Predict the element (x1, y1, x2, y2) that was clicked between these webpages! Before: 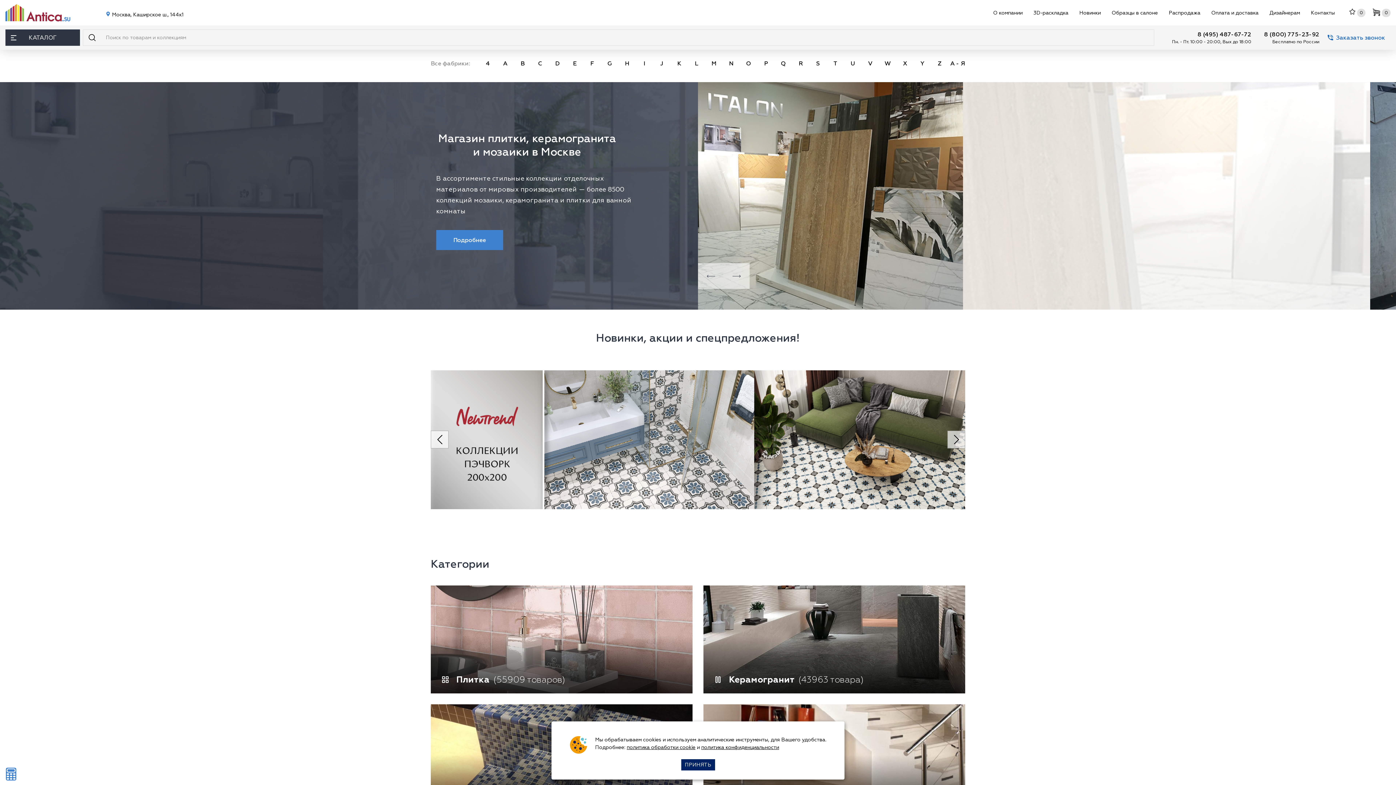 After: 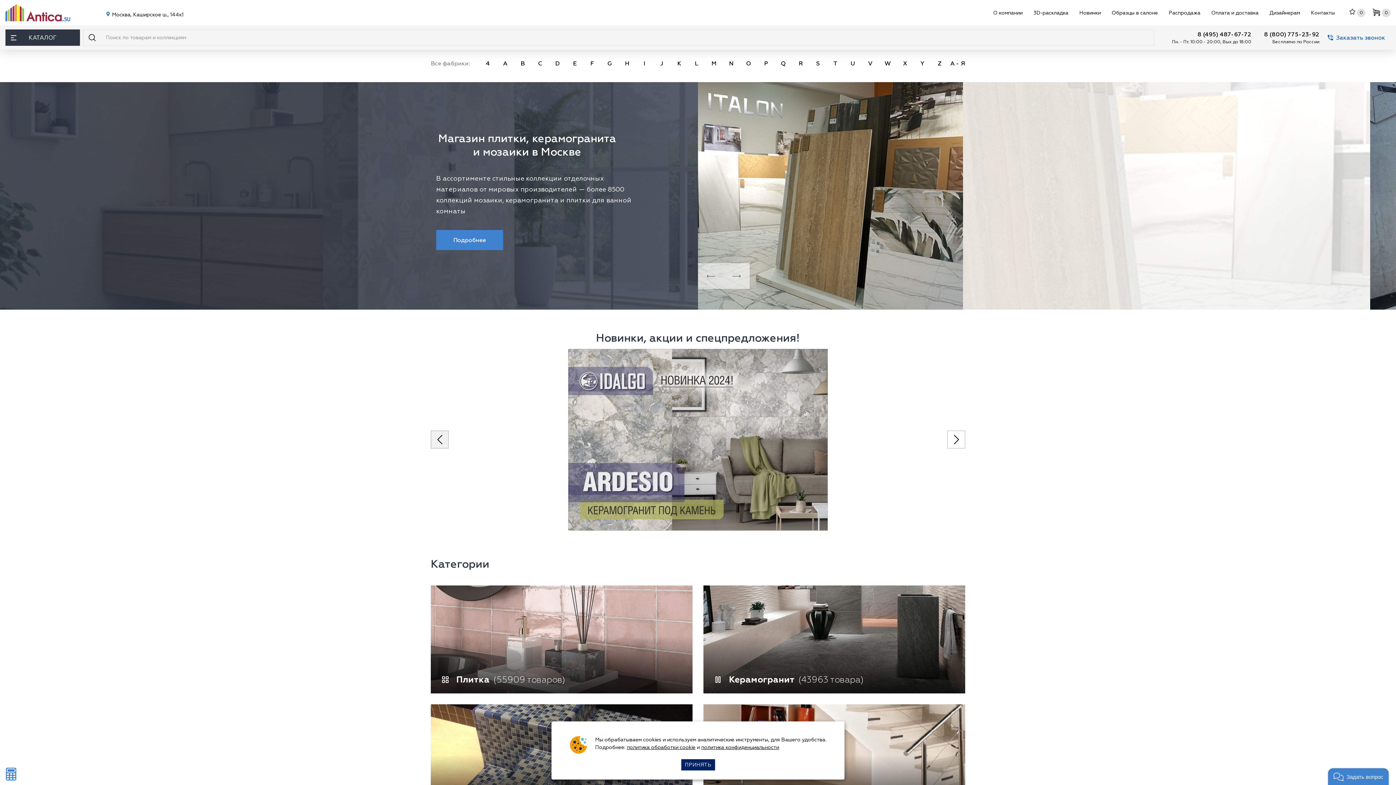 Action: bbox: (430, 430, 448, 448) label: Previous slide